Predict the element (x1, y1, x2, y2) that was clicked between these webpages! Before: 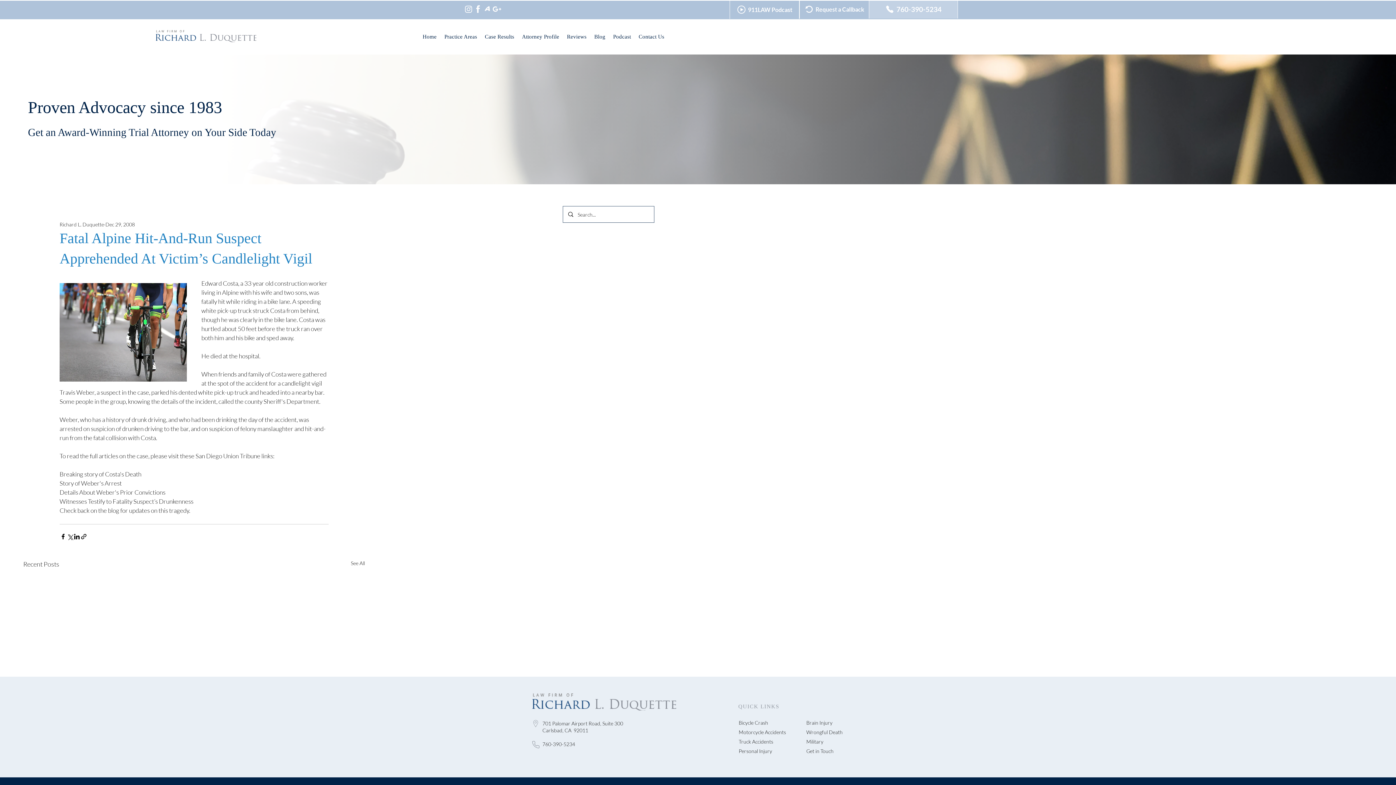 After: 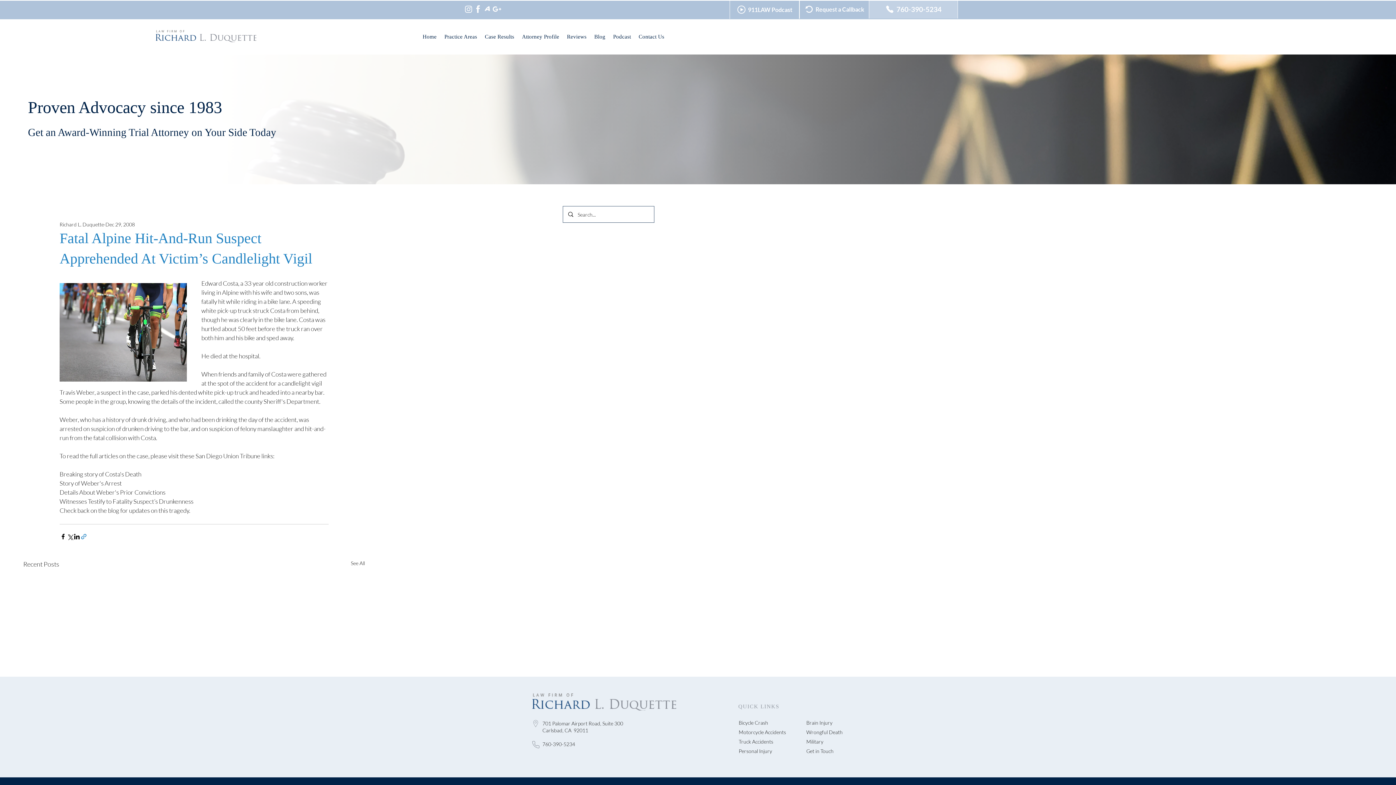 Action: bbox: (80, 533, 87, 540) label: Share via link